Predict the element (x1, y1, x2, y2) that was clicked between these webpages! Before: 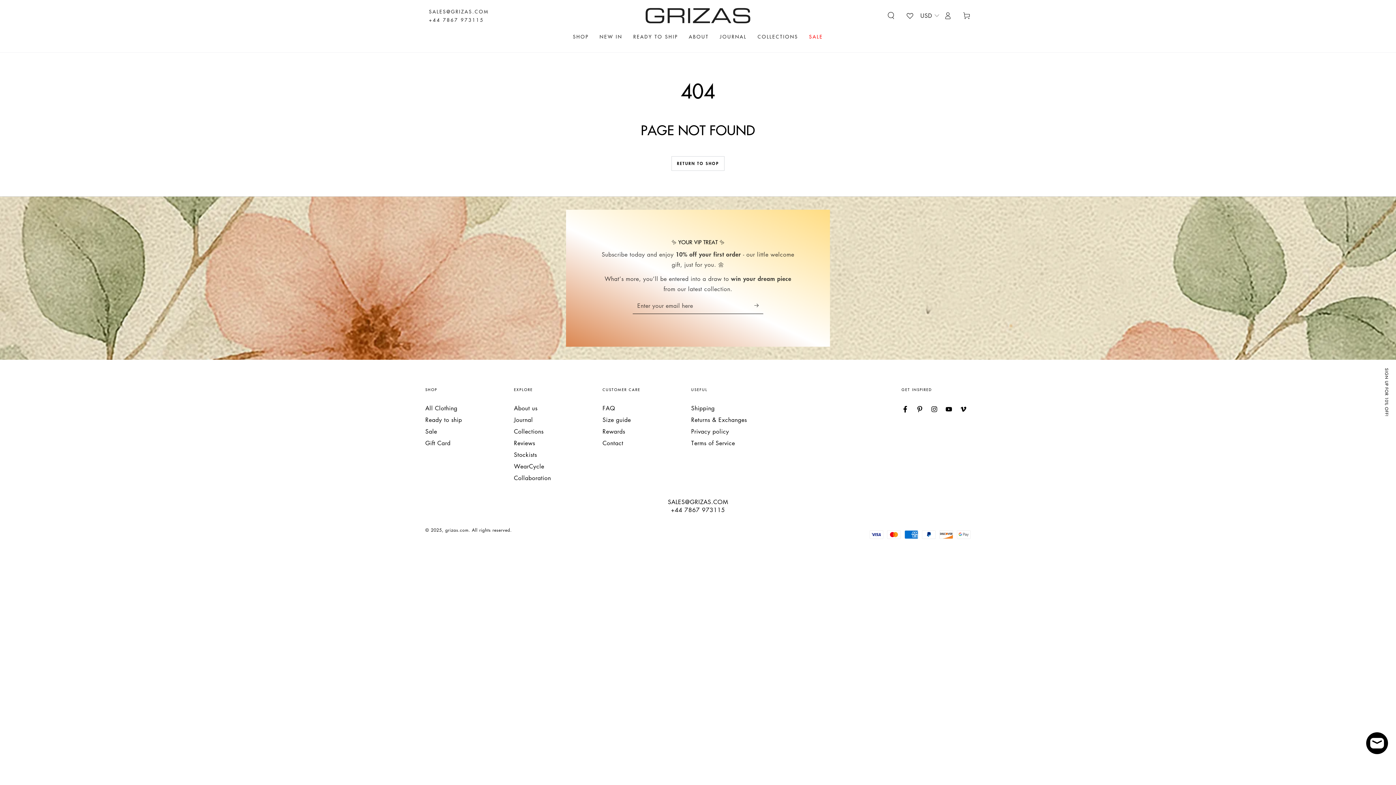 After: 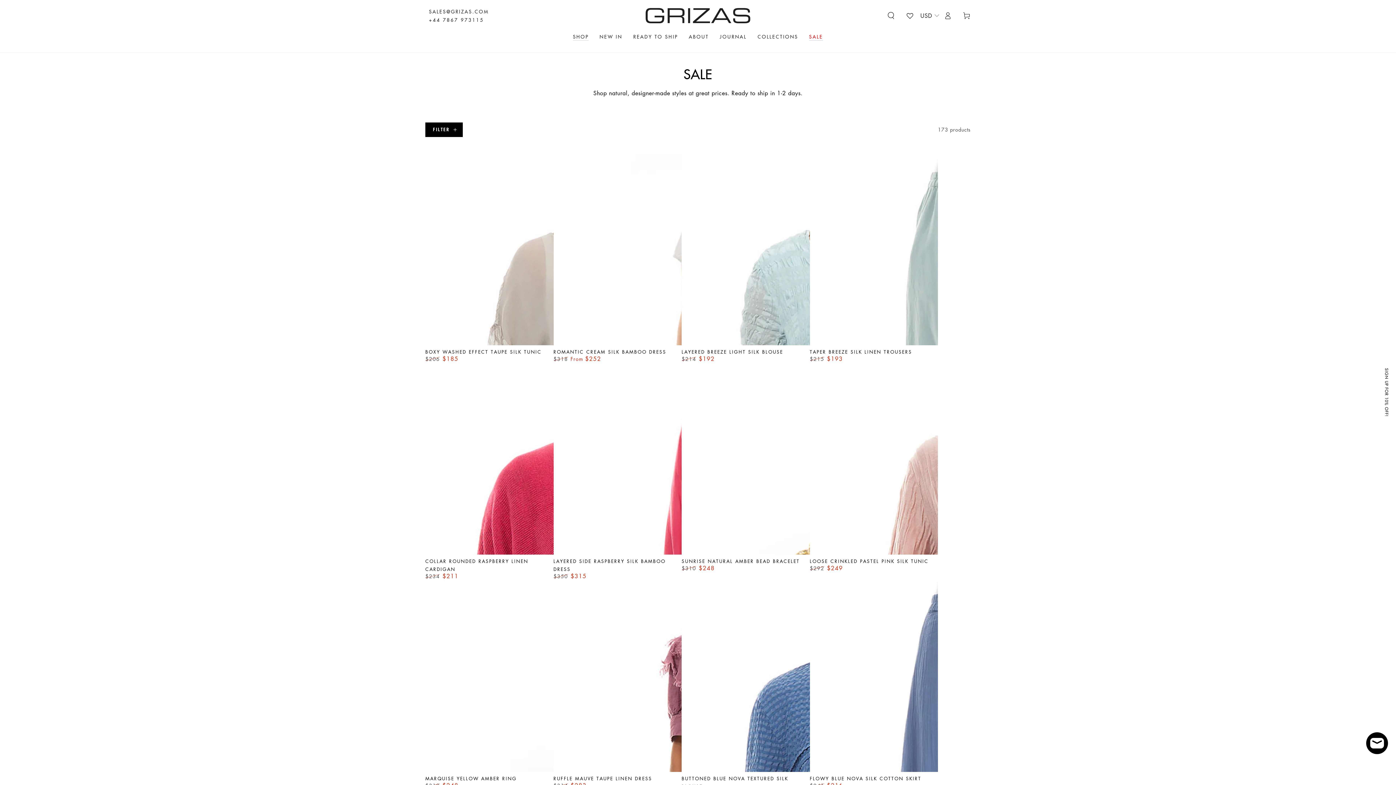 Action: label: Sale bbox: (425, 427, 437, 435)